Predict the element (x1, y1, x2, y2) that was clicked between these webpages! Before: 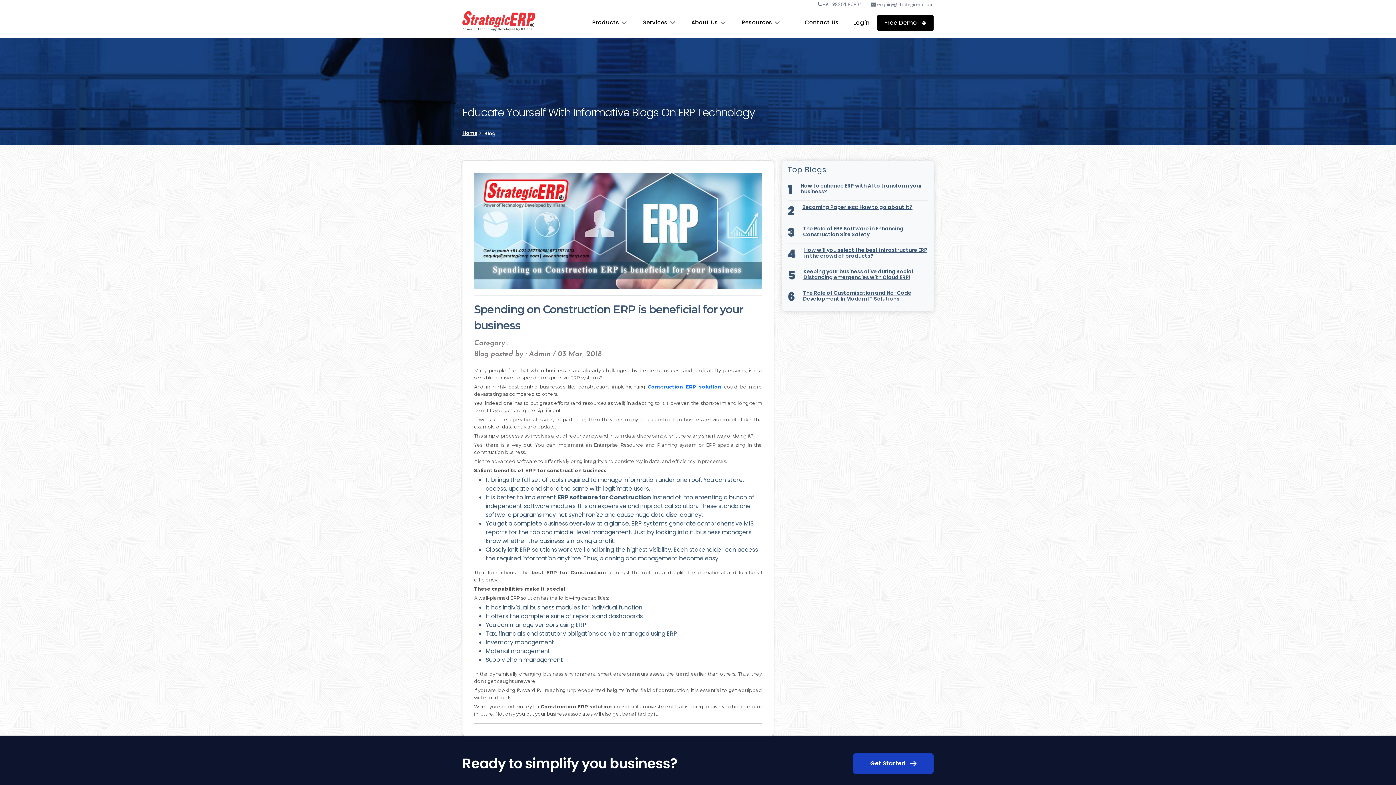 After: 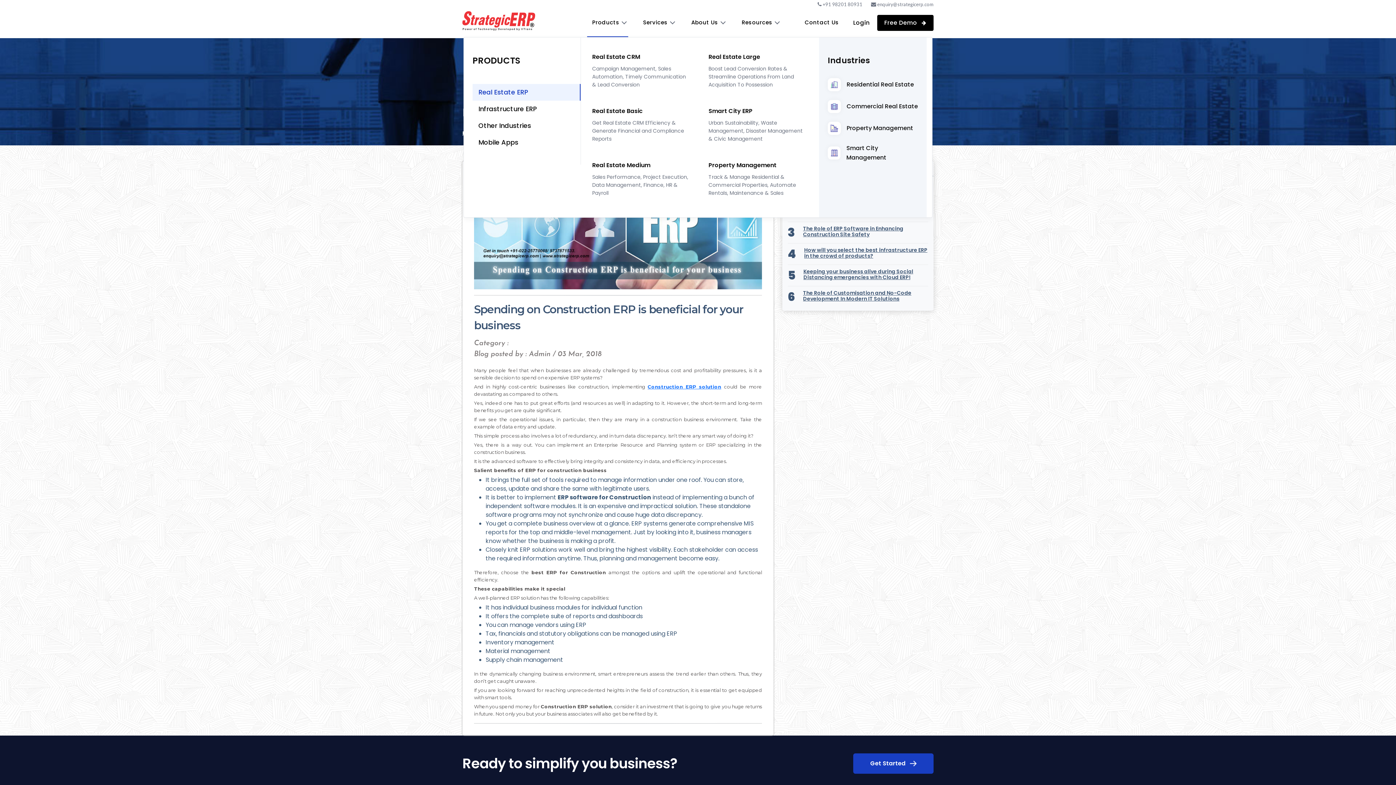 Action: bbox: (587, 14, 628, 30) label: Products